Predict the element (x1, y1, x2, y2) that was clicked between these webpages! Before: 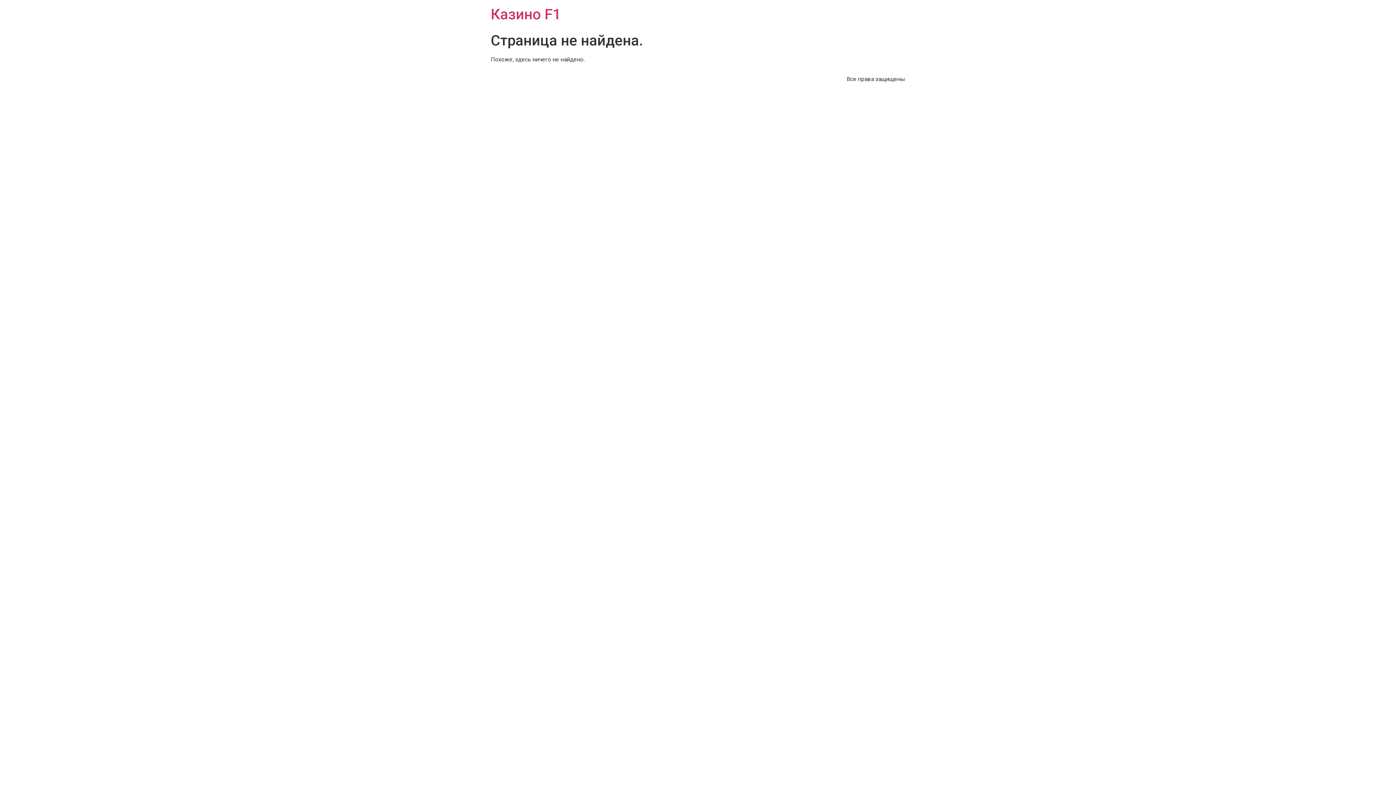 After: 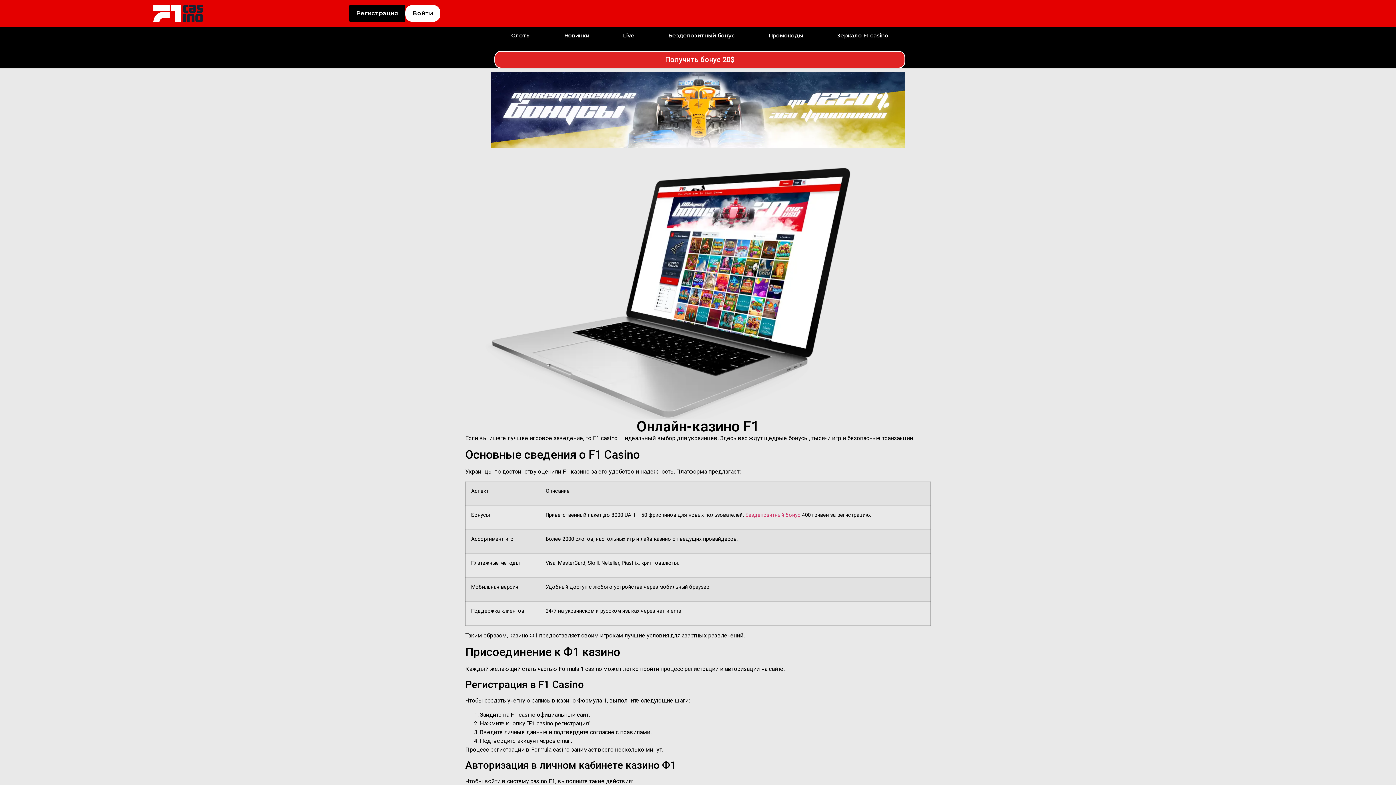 Action: bbox: (490, 5, 561, 22) label: Казино F1